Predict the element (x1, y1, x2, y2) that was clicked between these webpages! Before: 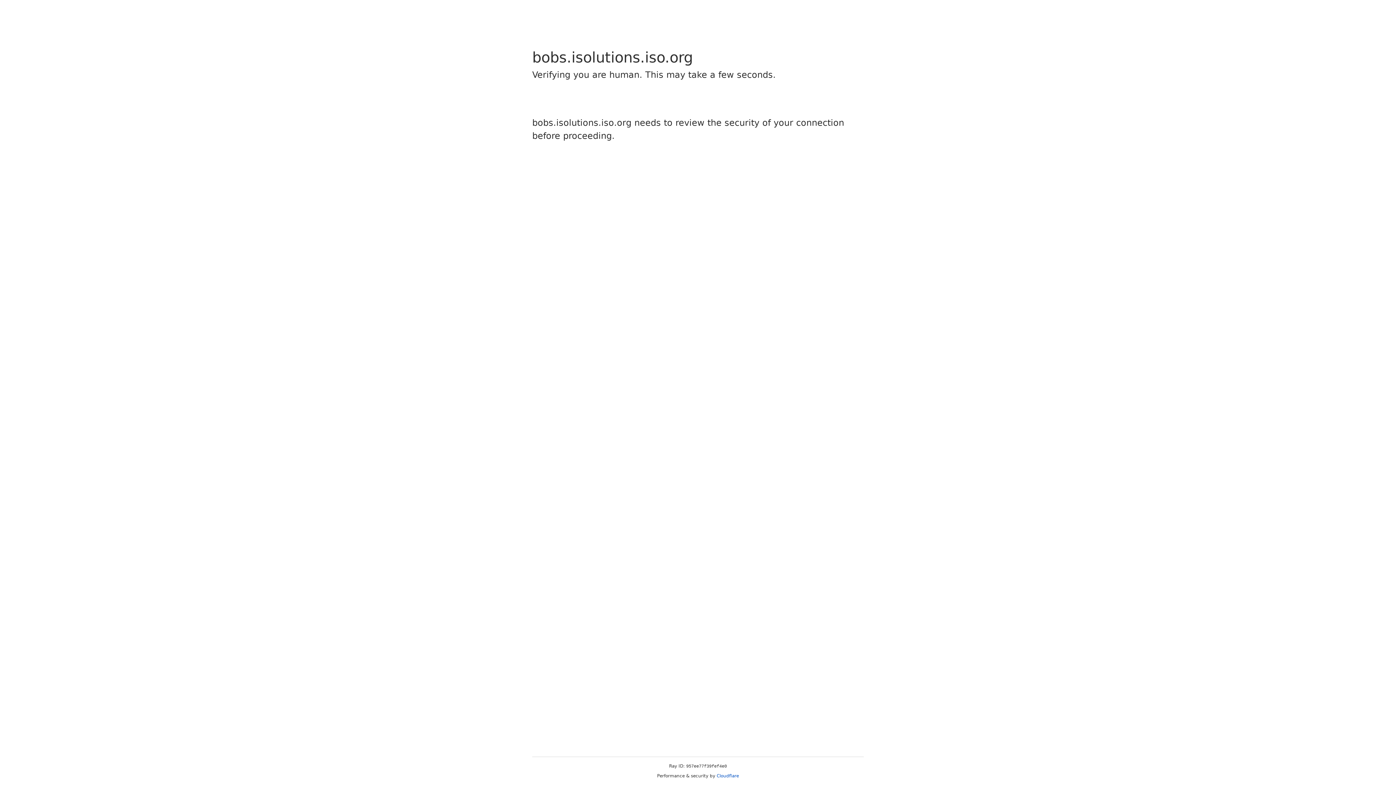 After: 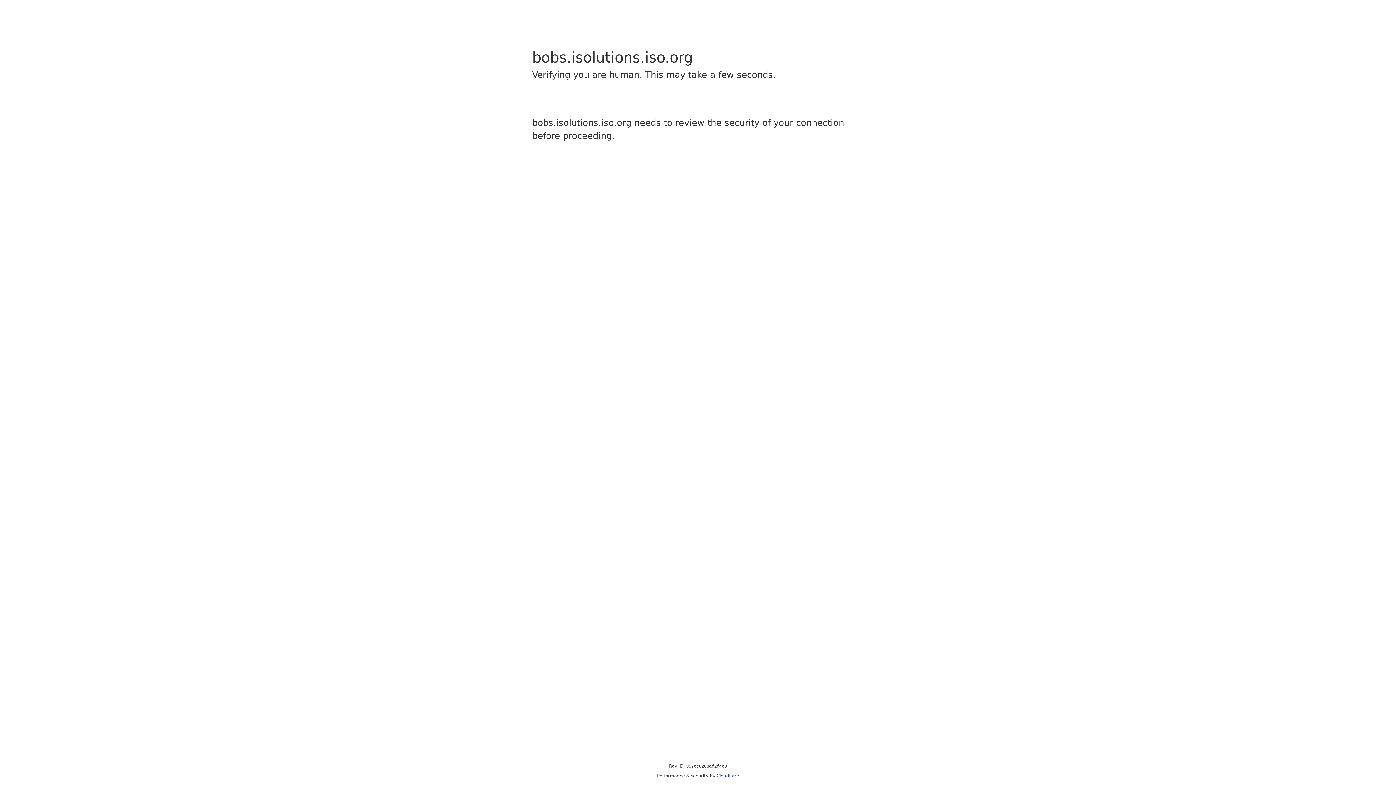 Action: bbox: (716, 773, 739, 778) label: Cloudflare